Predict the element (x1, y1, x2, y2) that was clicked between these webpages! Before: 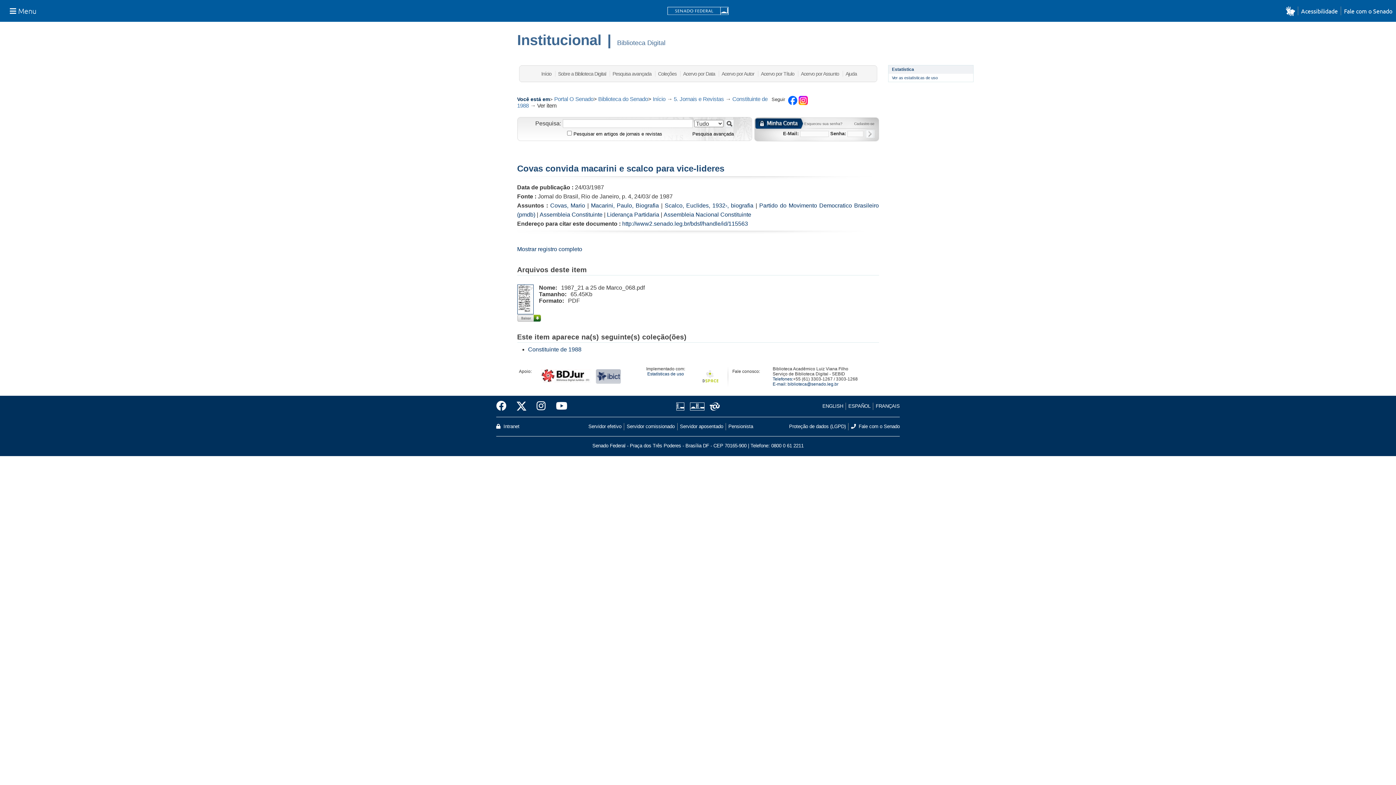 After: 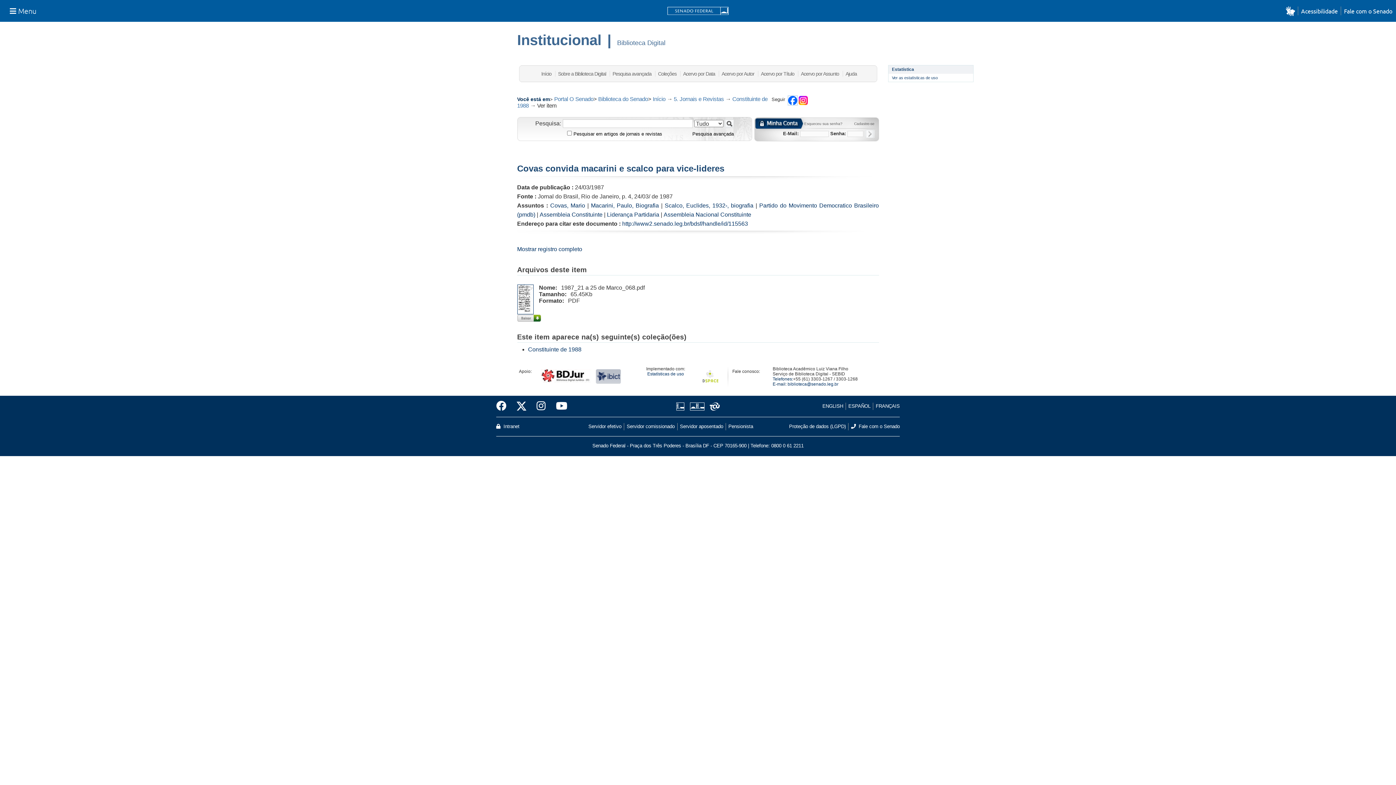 Action: bbox: (788, 99, 797, 105)